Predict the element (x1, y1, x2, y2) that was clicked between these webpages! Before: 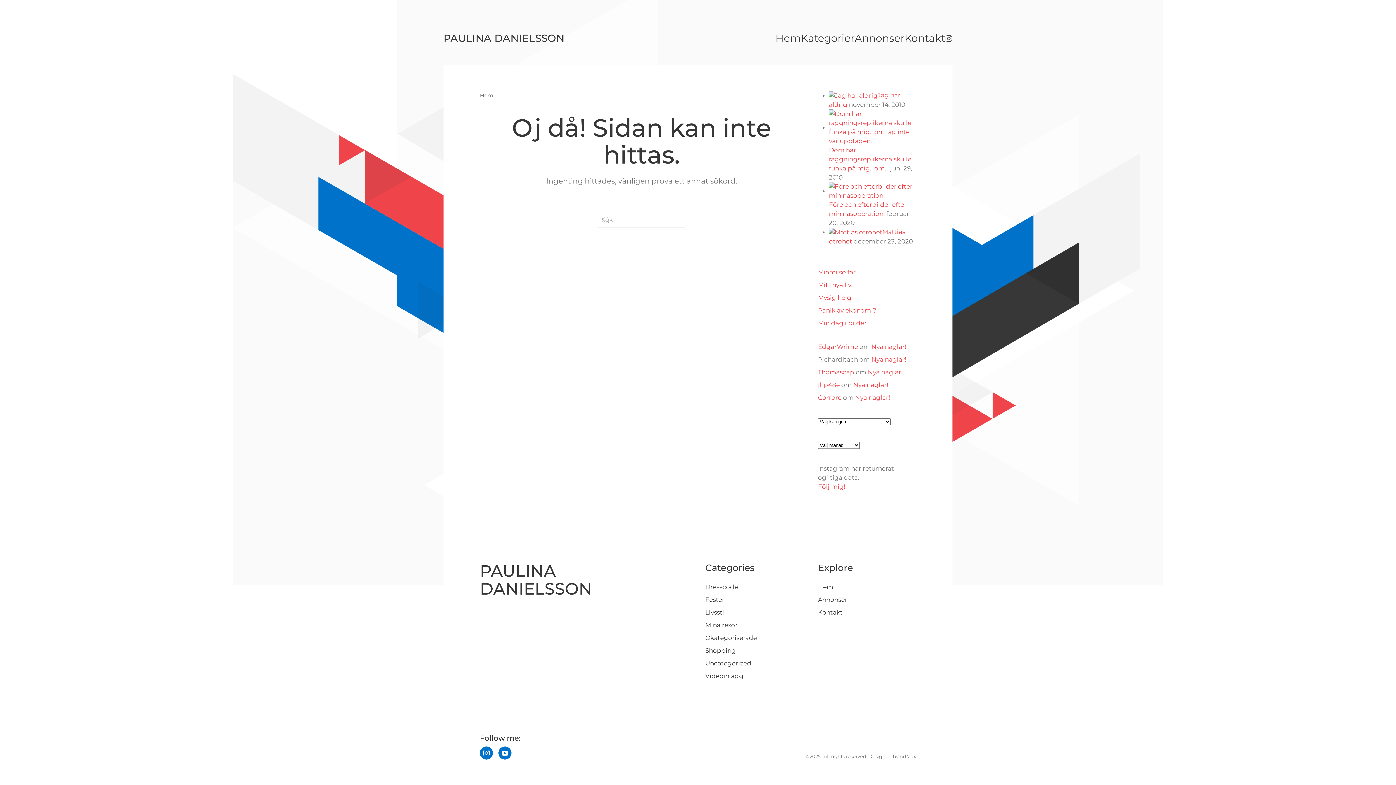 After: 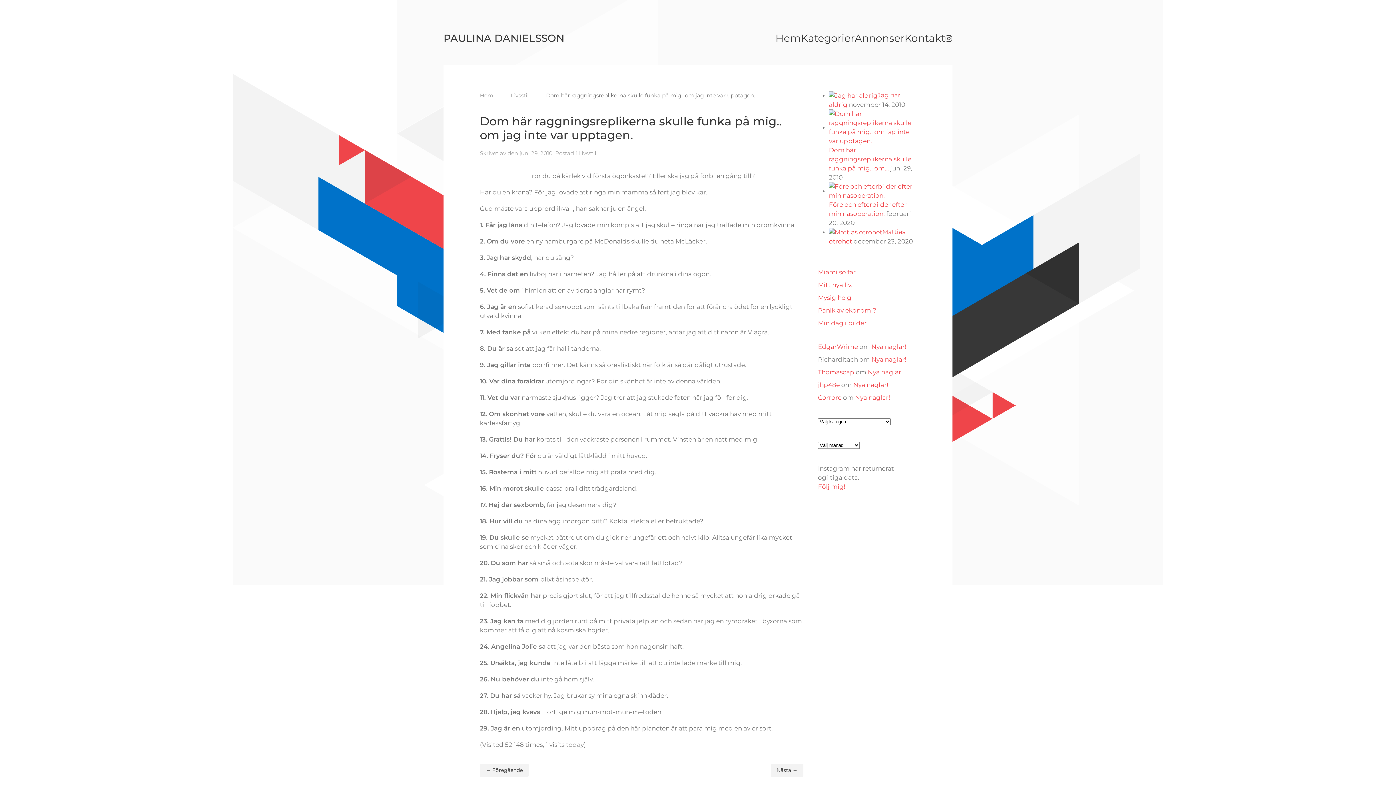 Action: label: Dom här raggningsreplikerna skulle funka på mig.. om… bbox: (829, 146, 911, 172)